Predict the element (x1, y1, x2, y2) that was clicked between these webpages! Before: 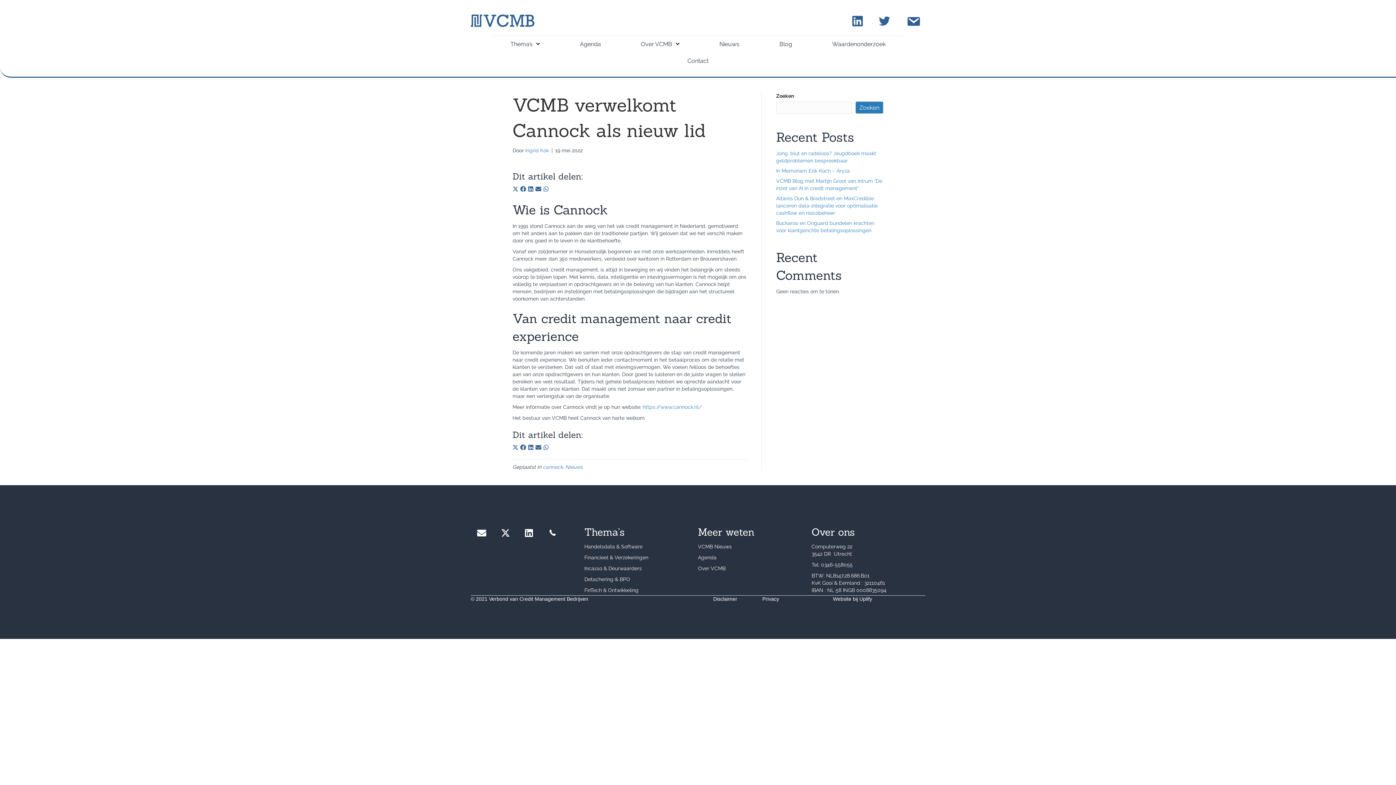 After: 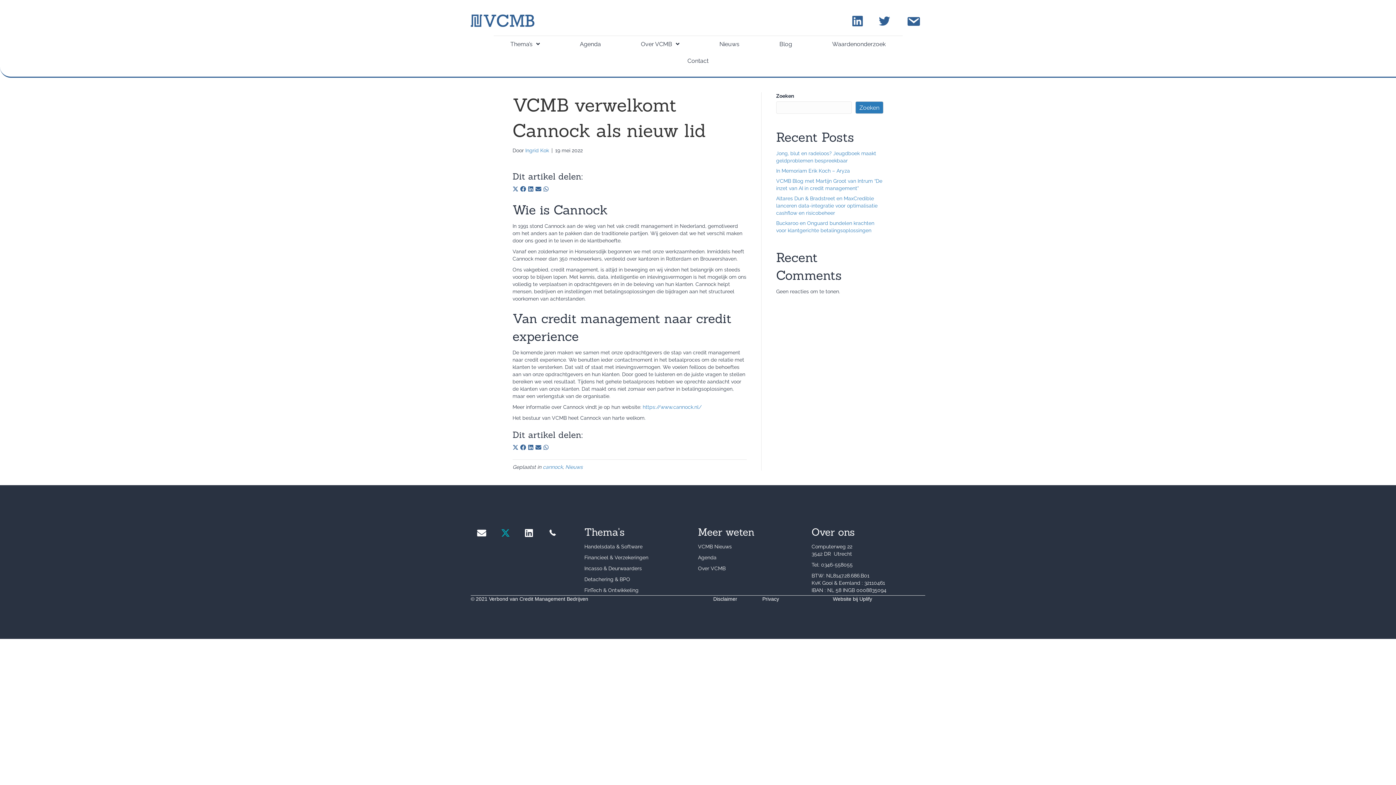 Action: bbox: (494, 522, 516, 544) label: X (Twitter)